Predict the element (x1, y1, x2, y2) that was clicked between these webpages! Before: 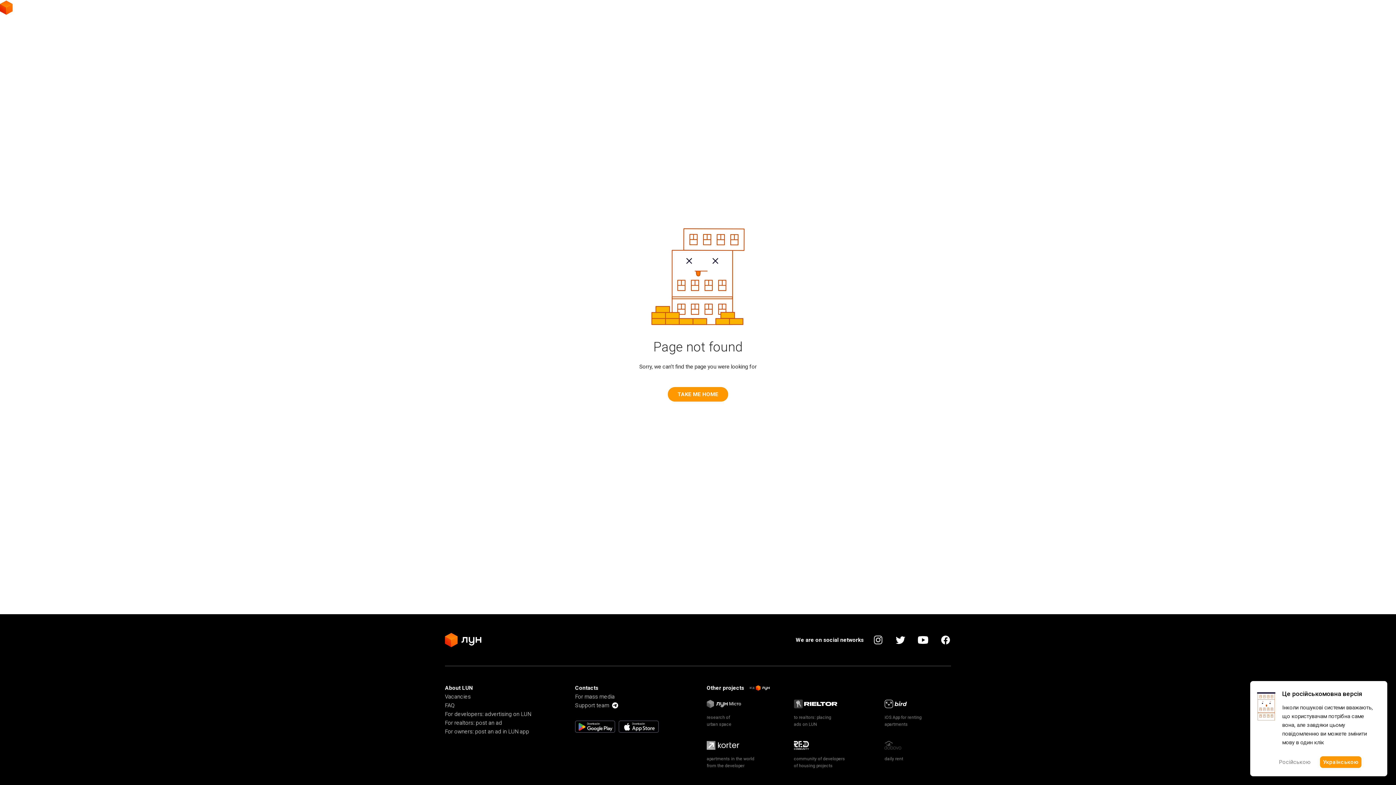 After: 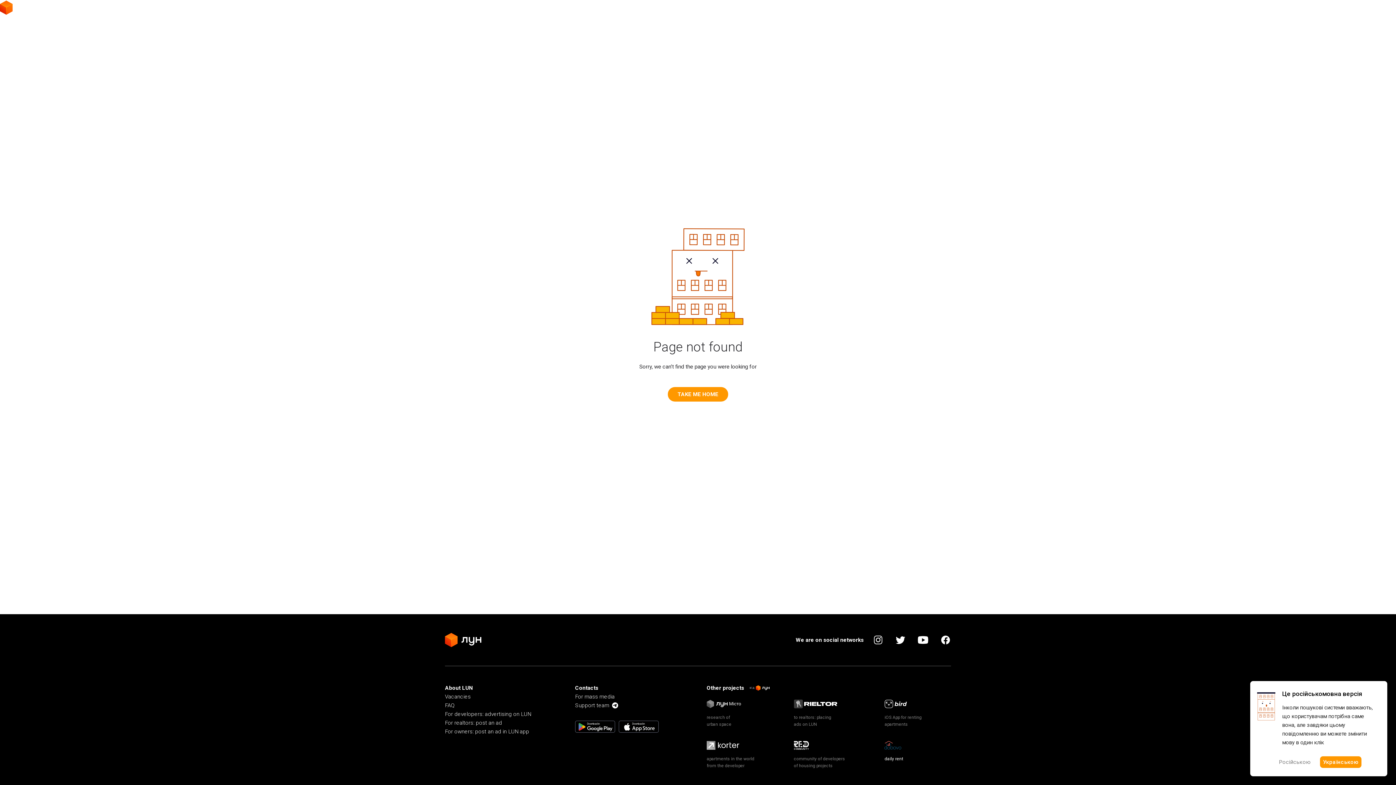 Action: label: daily rent bbox: (884, 741, 951, 769)